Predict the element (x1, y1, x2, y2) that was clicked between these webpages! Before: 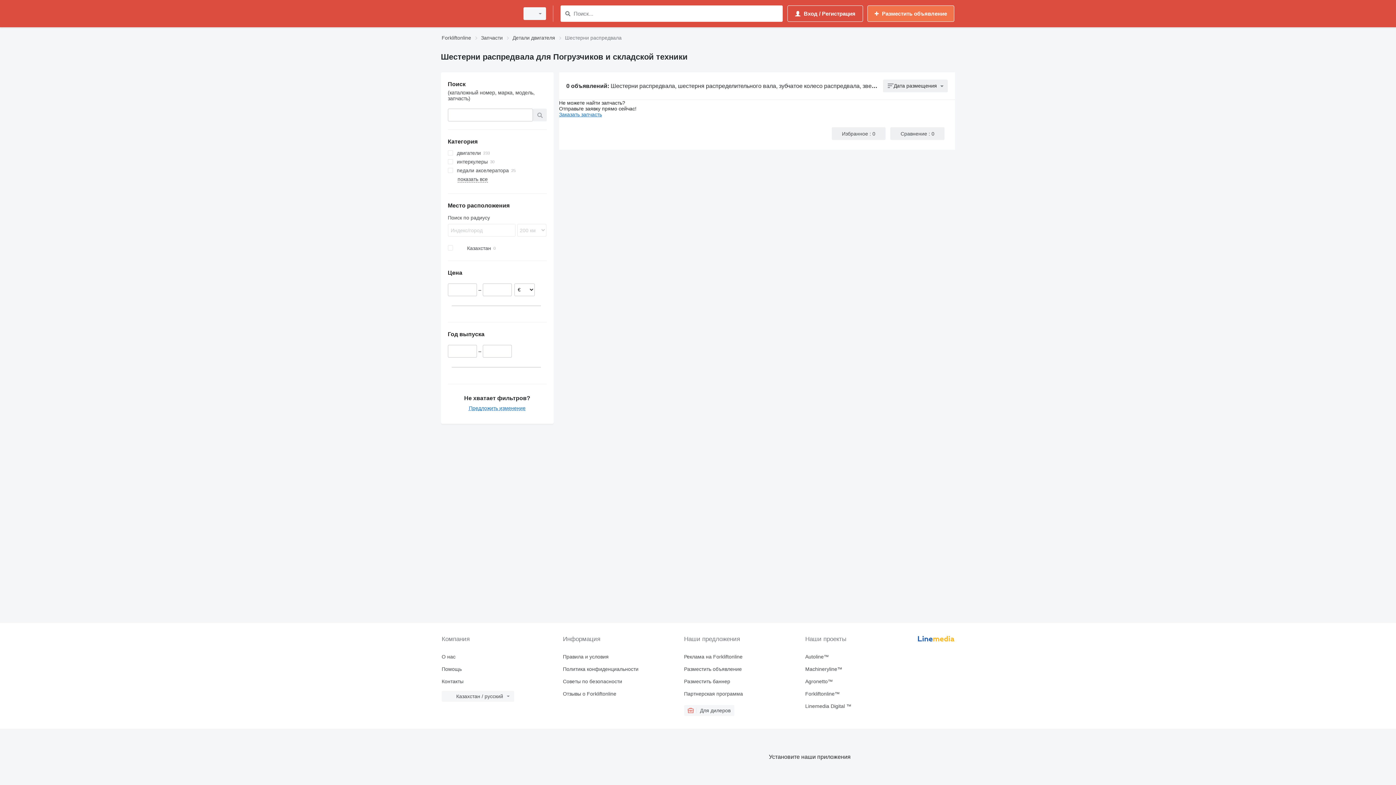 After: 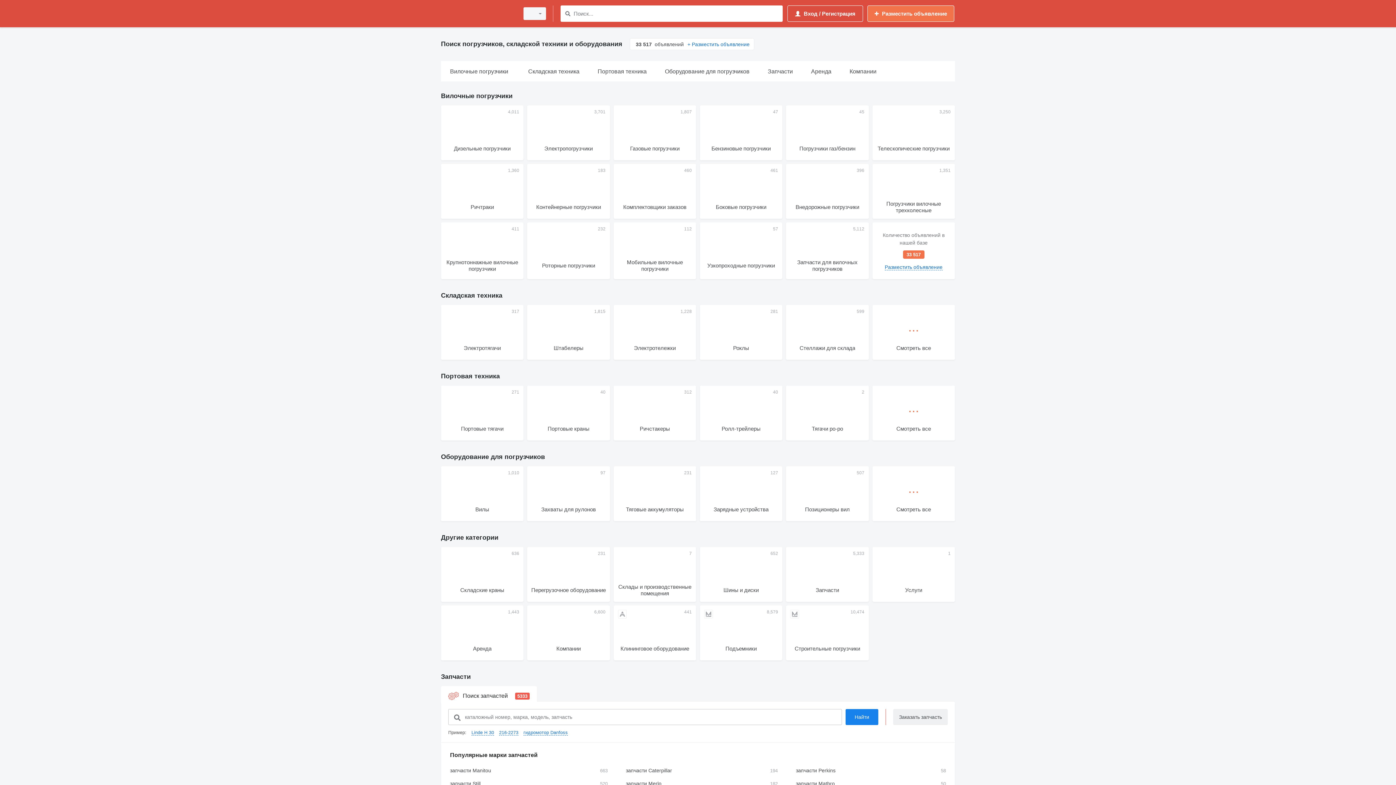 Action: bbox: (441, 1, 514, 25)